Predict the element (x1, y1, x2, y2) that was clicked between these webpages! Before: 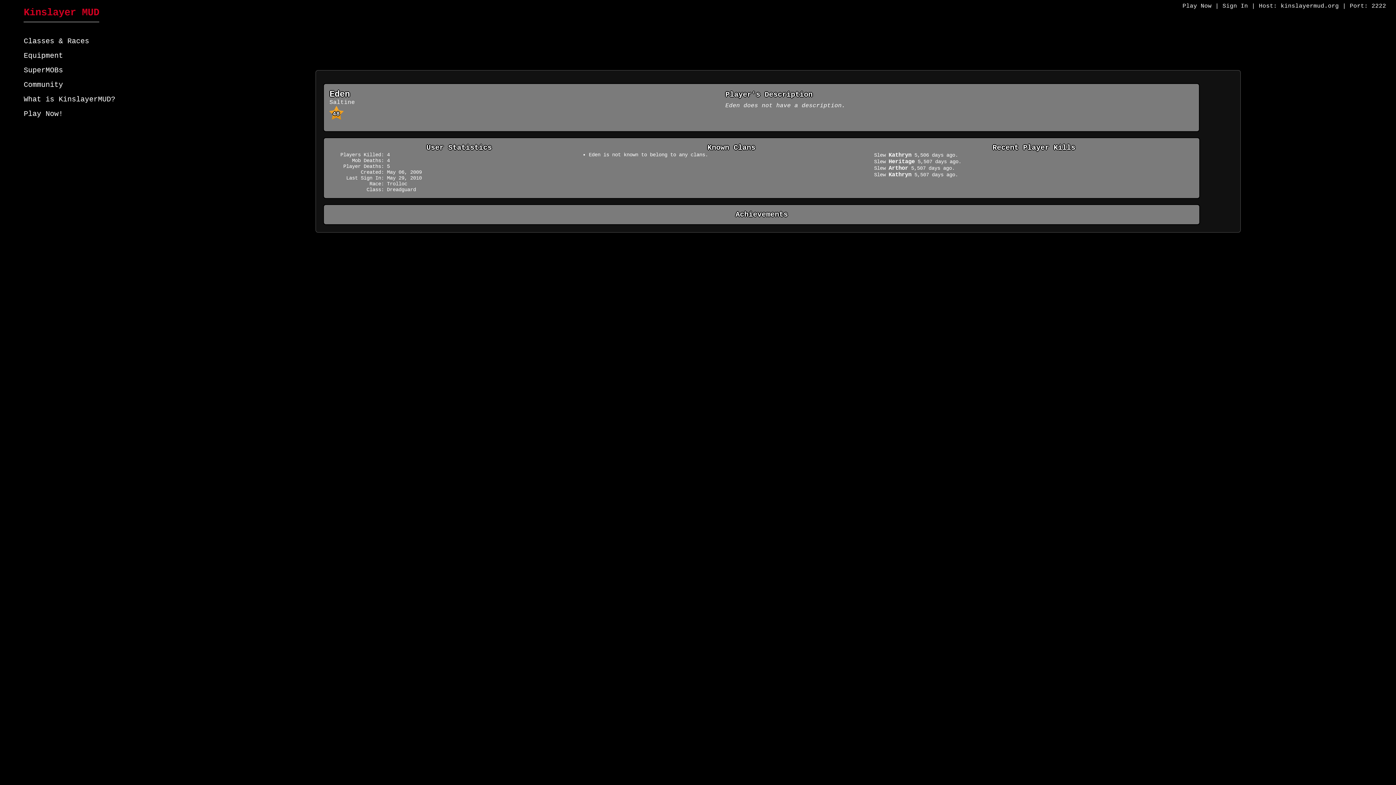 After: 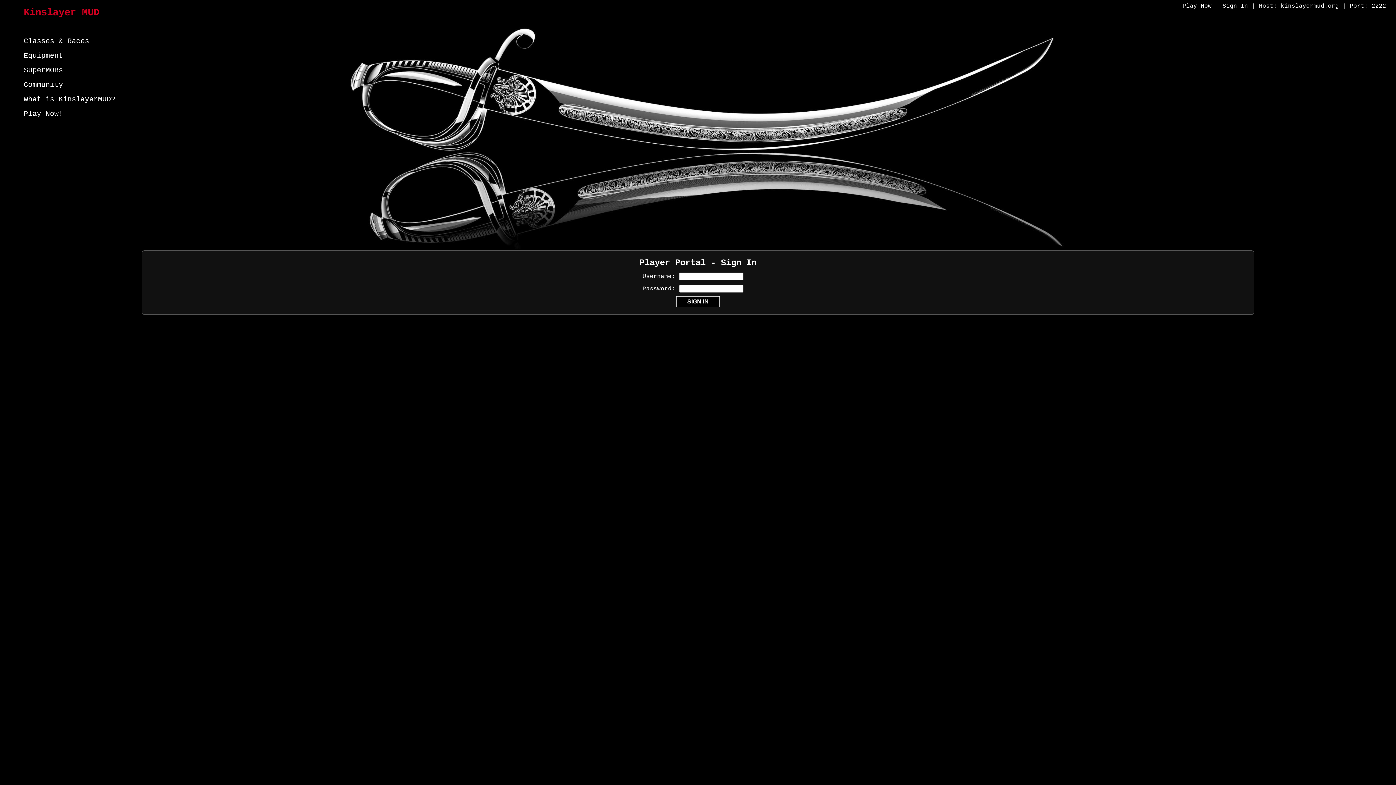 Action: label: Sign In bbox: (1222, 2, 1248, 9)